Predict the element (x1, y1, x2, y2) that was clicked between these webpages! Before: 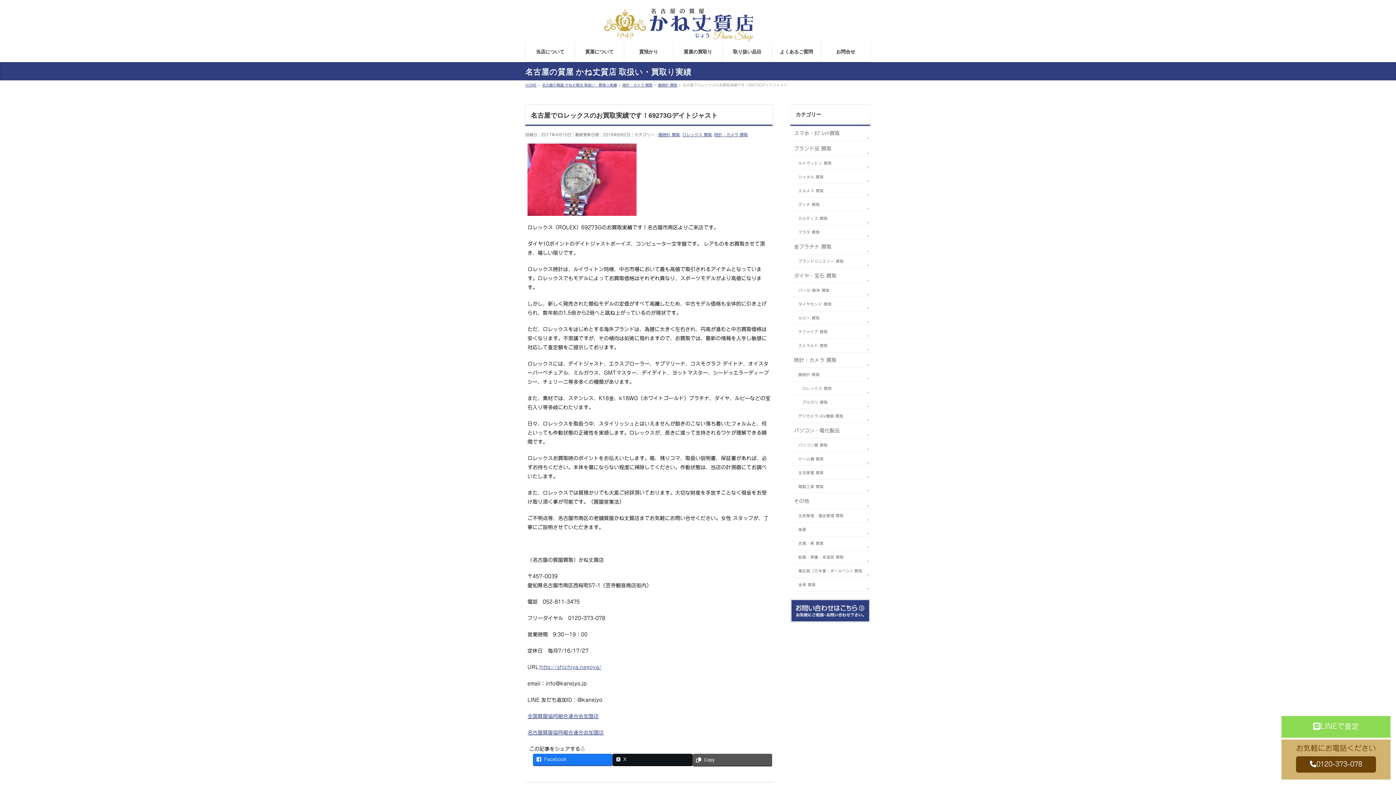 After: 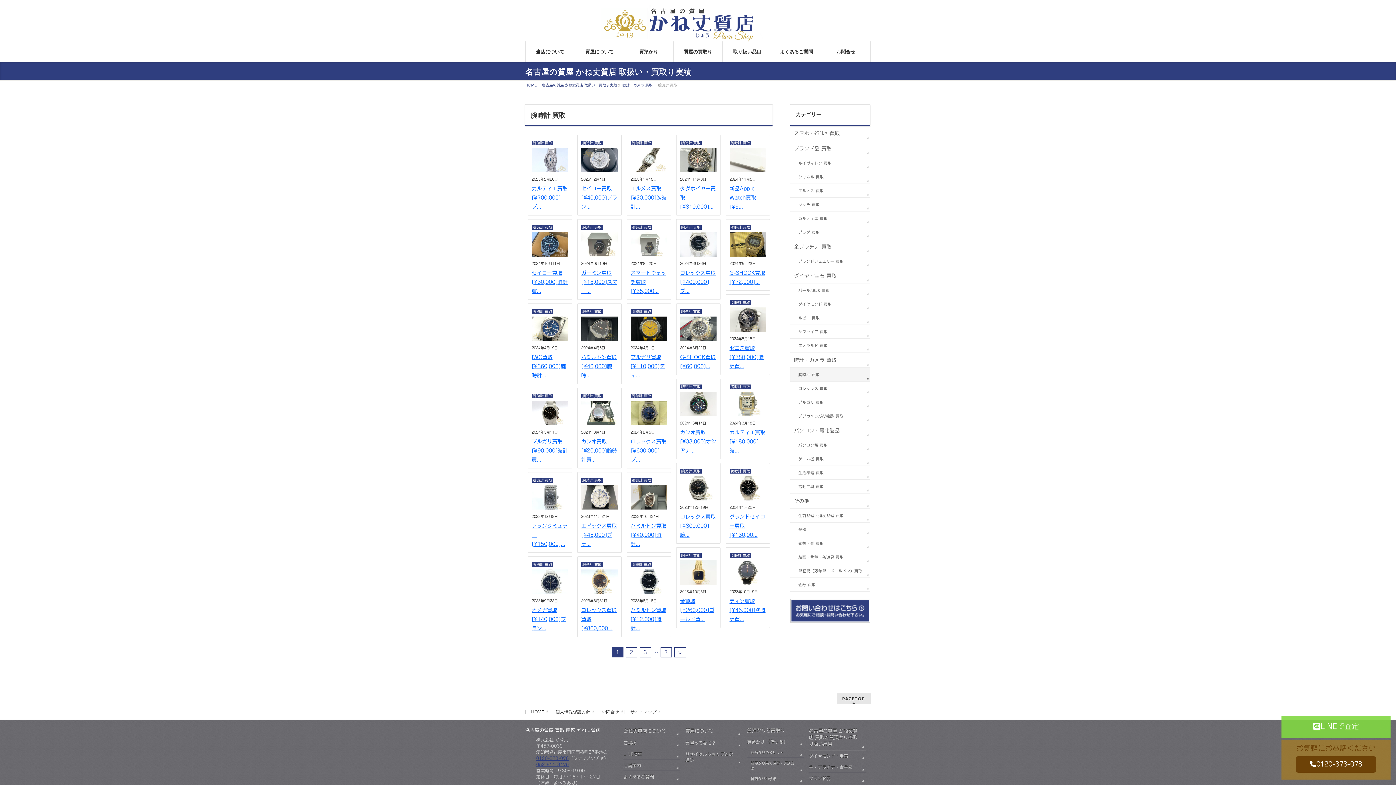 Action: label: 腕時計 買取 bbox: (790, 368, 870, 381)